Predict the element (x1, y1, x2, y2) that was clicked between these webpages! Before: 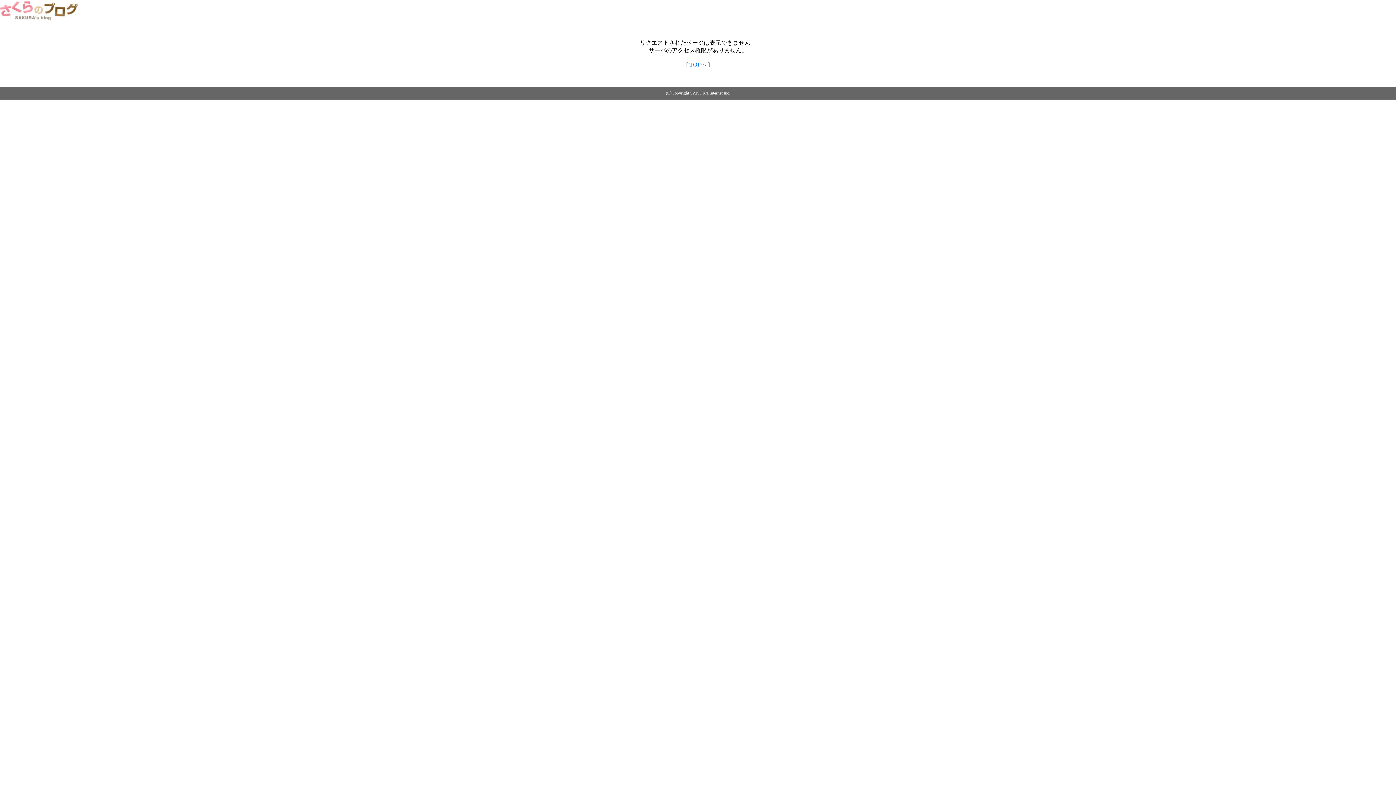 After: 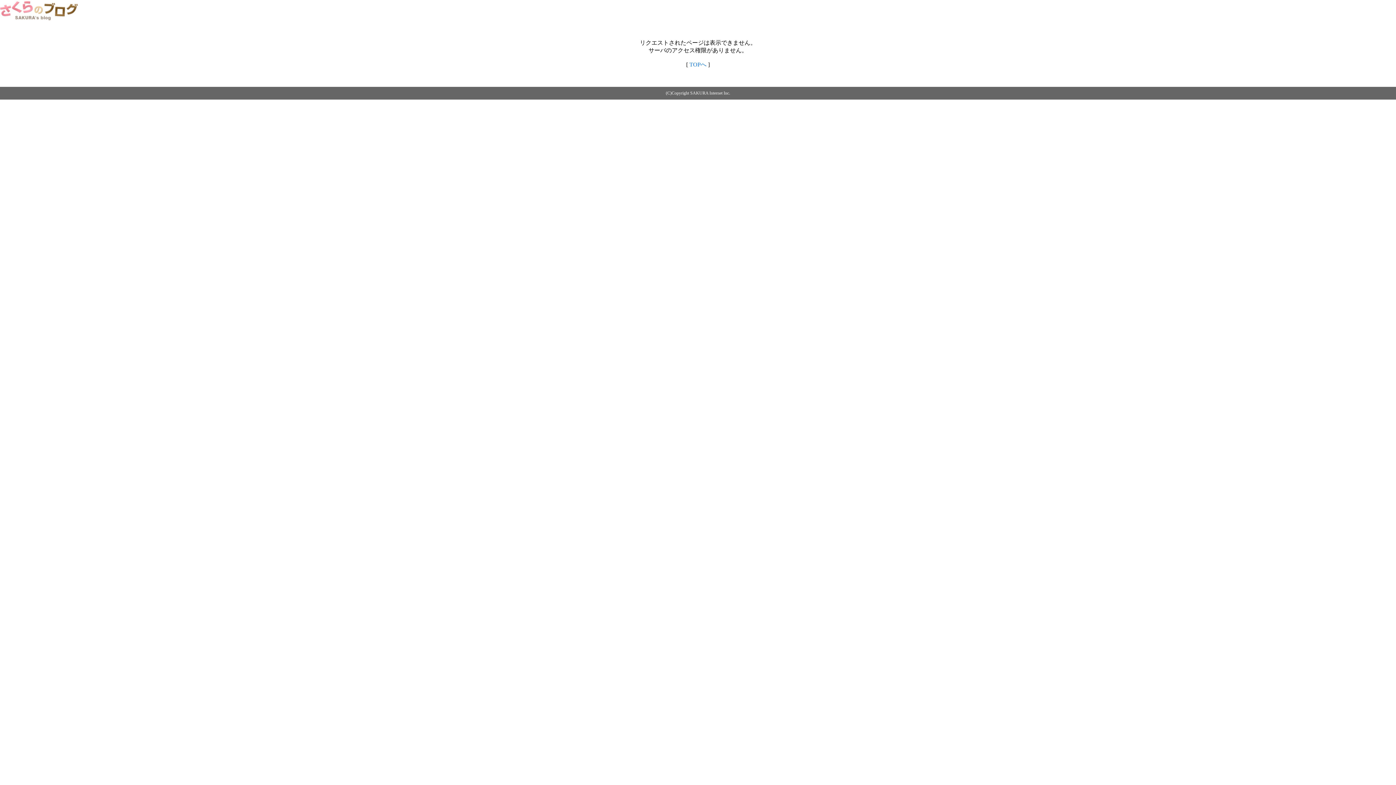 Action: bbox: (689, 61, 706, 67) label: TOPへ